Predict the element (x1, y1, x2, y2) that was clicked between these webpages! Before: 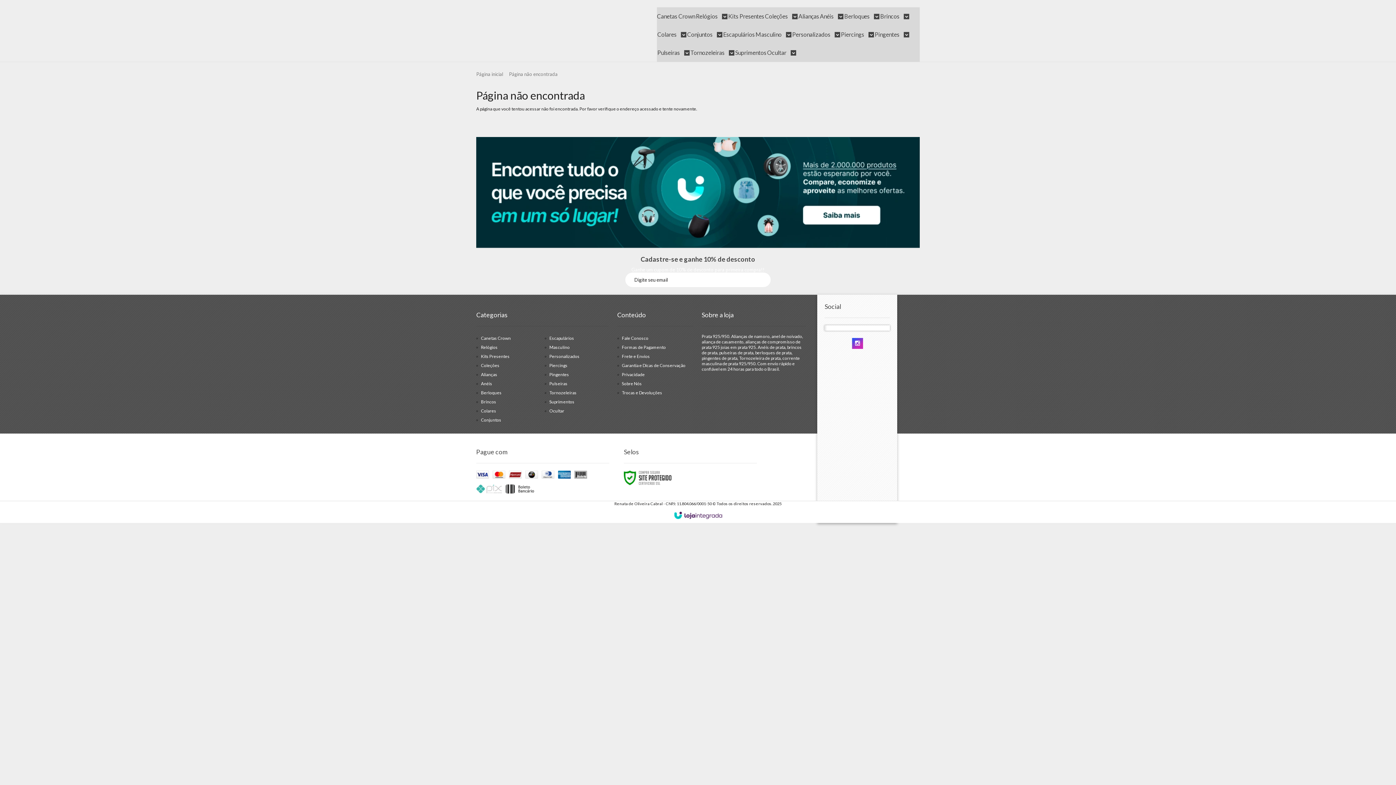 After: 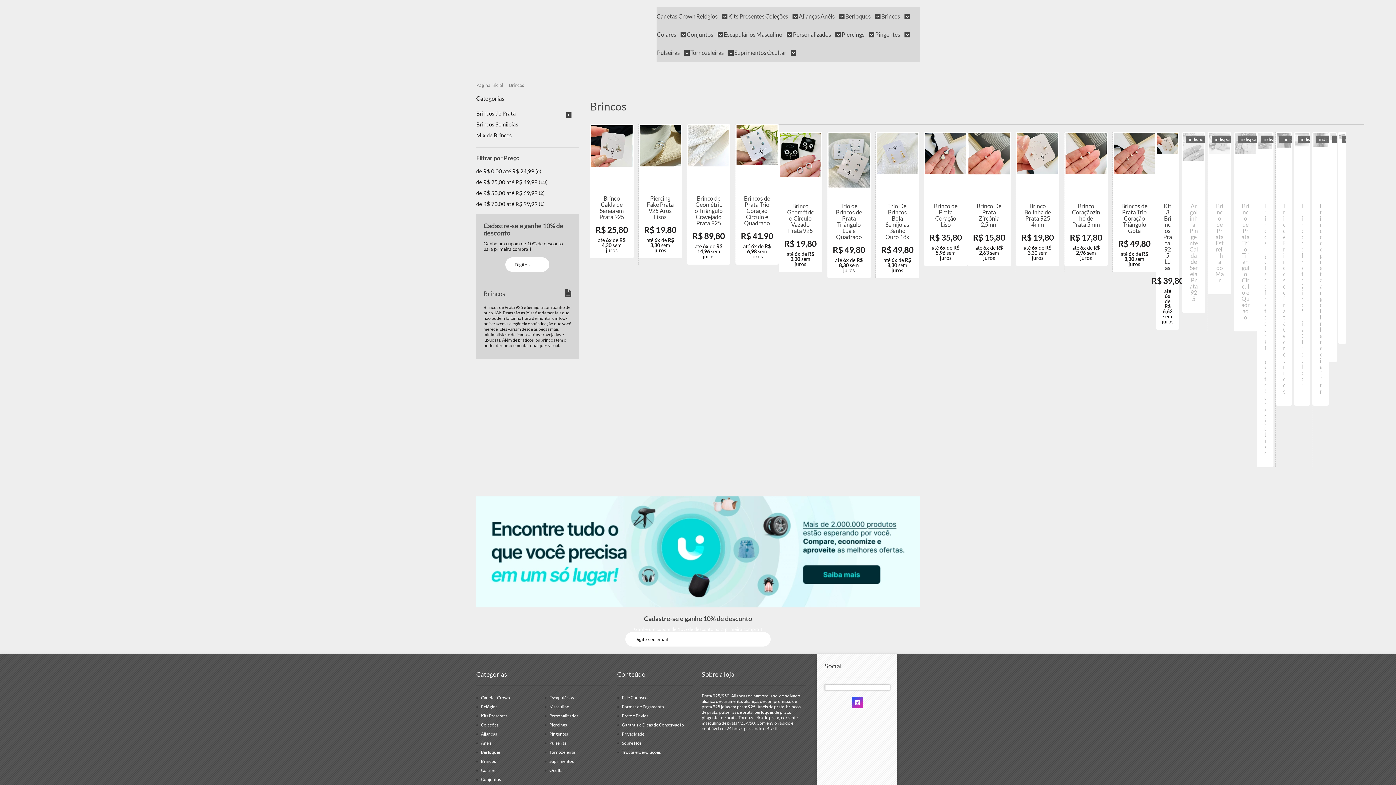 Action: bbox: (880, 7, 909, 25) label: Brincos 